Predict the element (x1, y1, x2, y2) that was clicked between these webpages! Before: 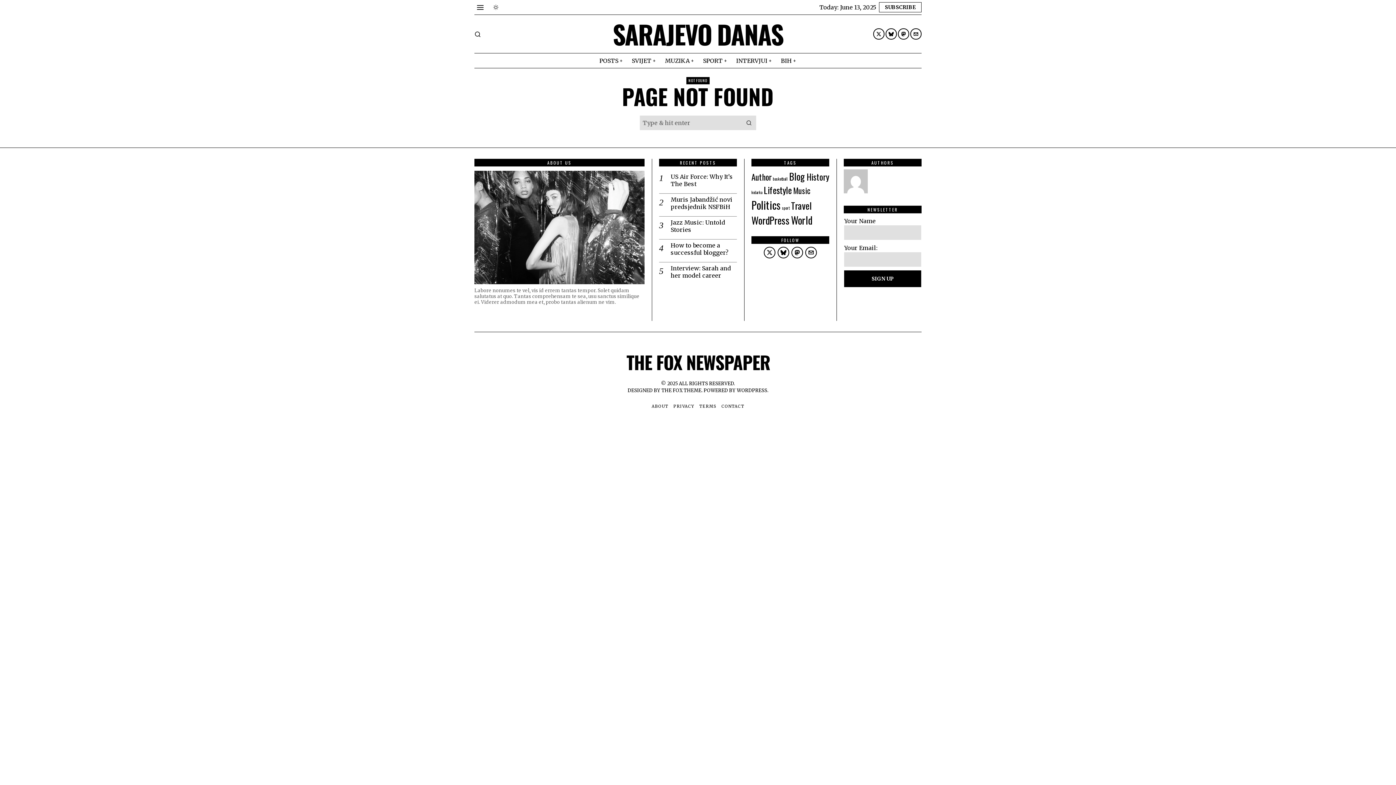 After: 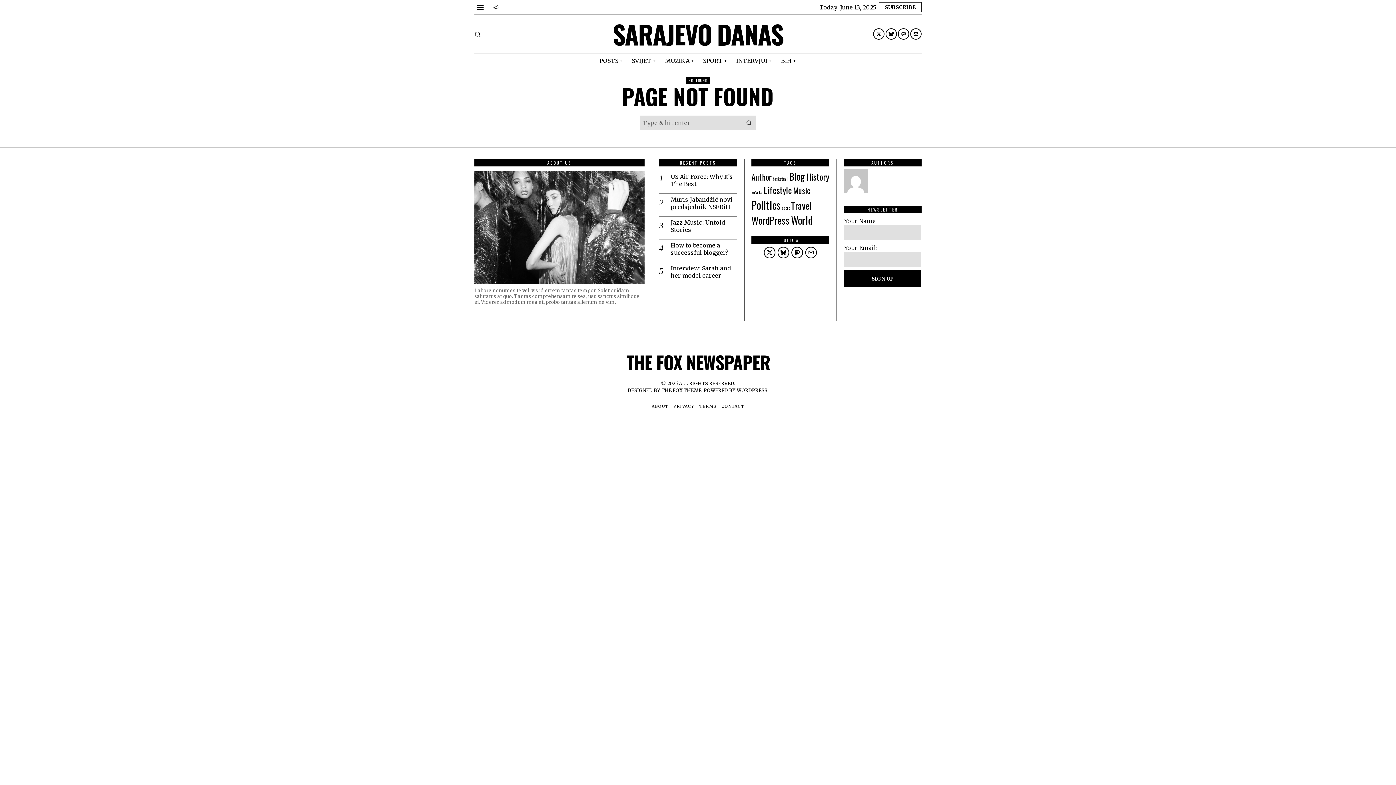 Action: label: THE FOX THEME bbox: (661, 387, 701, 393)